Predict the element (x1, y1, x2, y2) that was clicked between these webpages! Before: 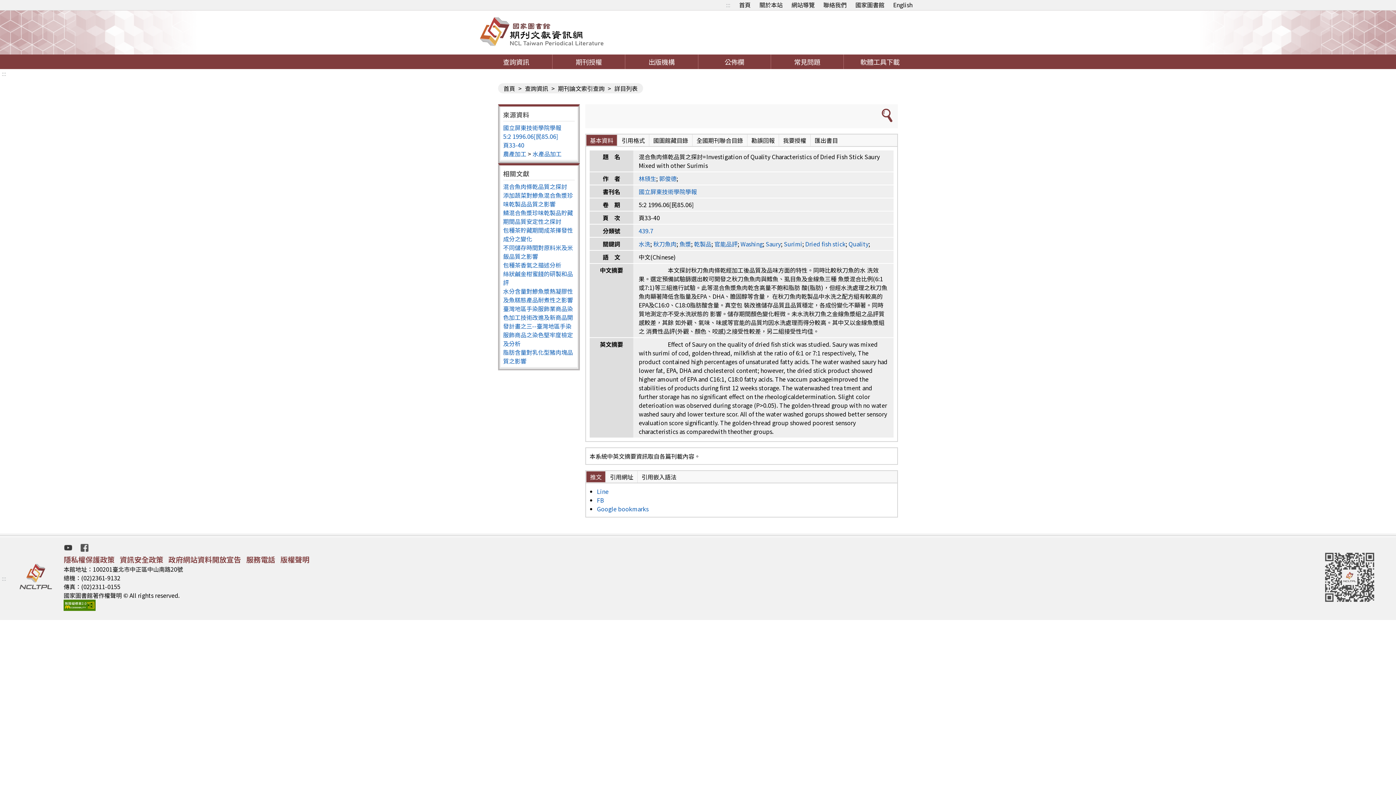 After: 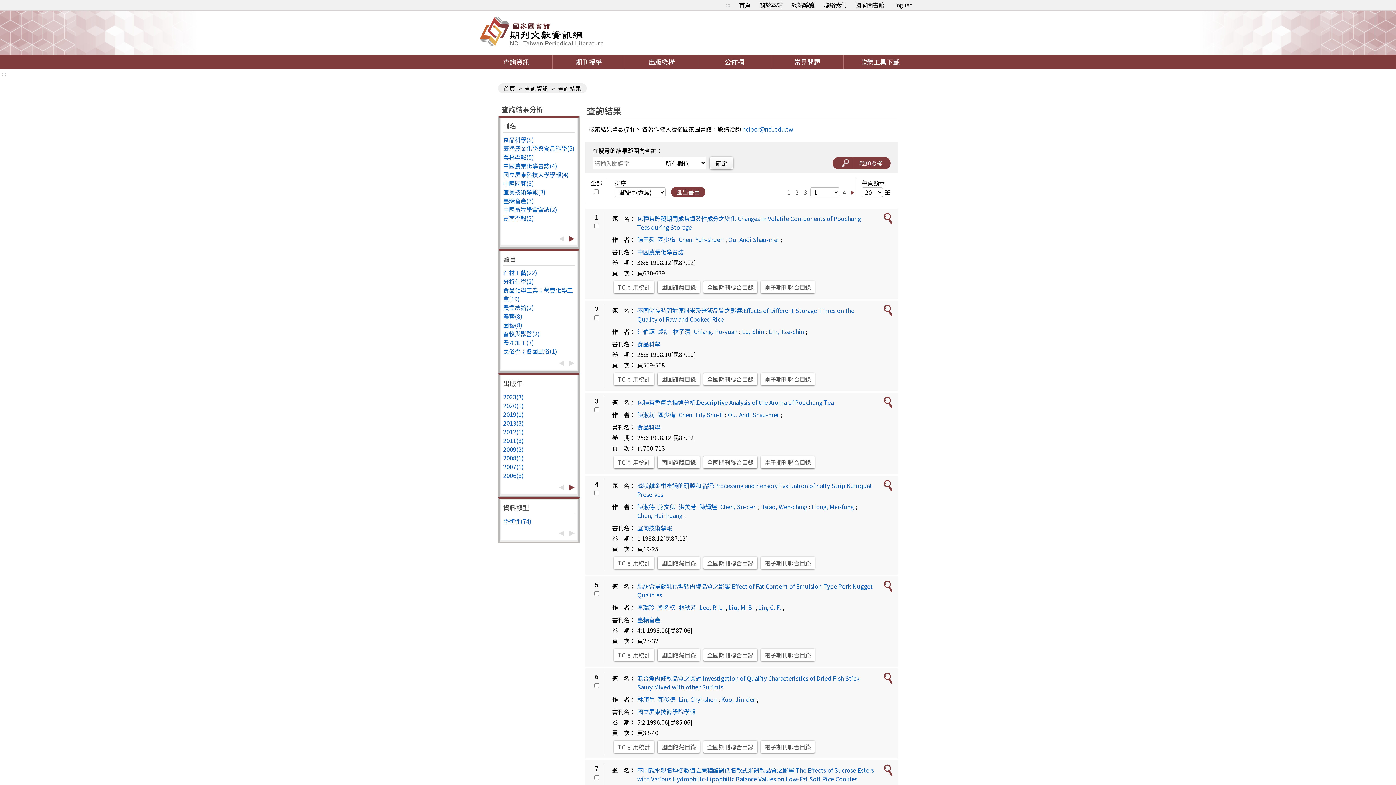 Action: bbox: (714, 239, 737, 248) label: 官能品評